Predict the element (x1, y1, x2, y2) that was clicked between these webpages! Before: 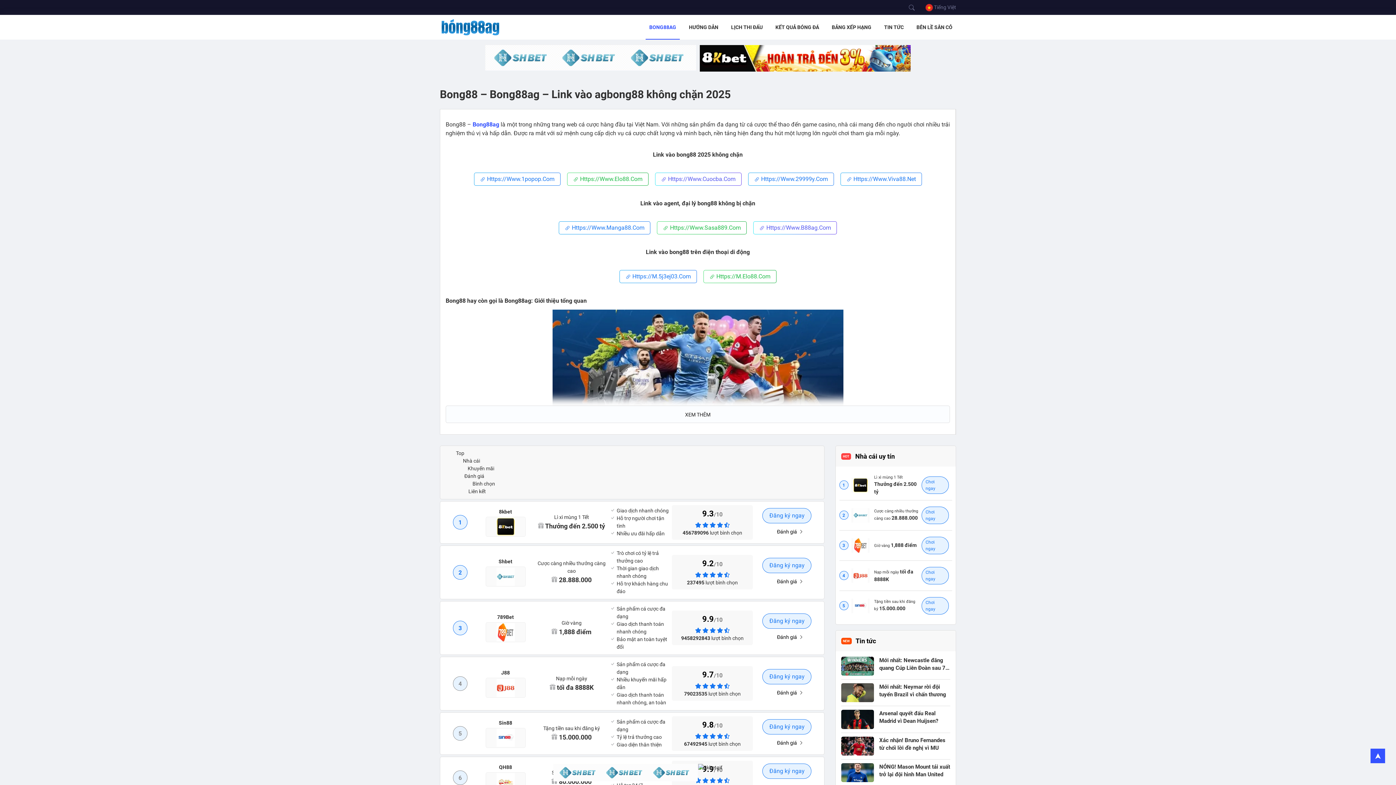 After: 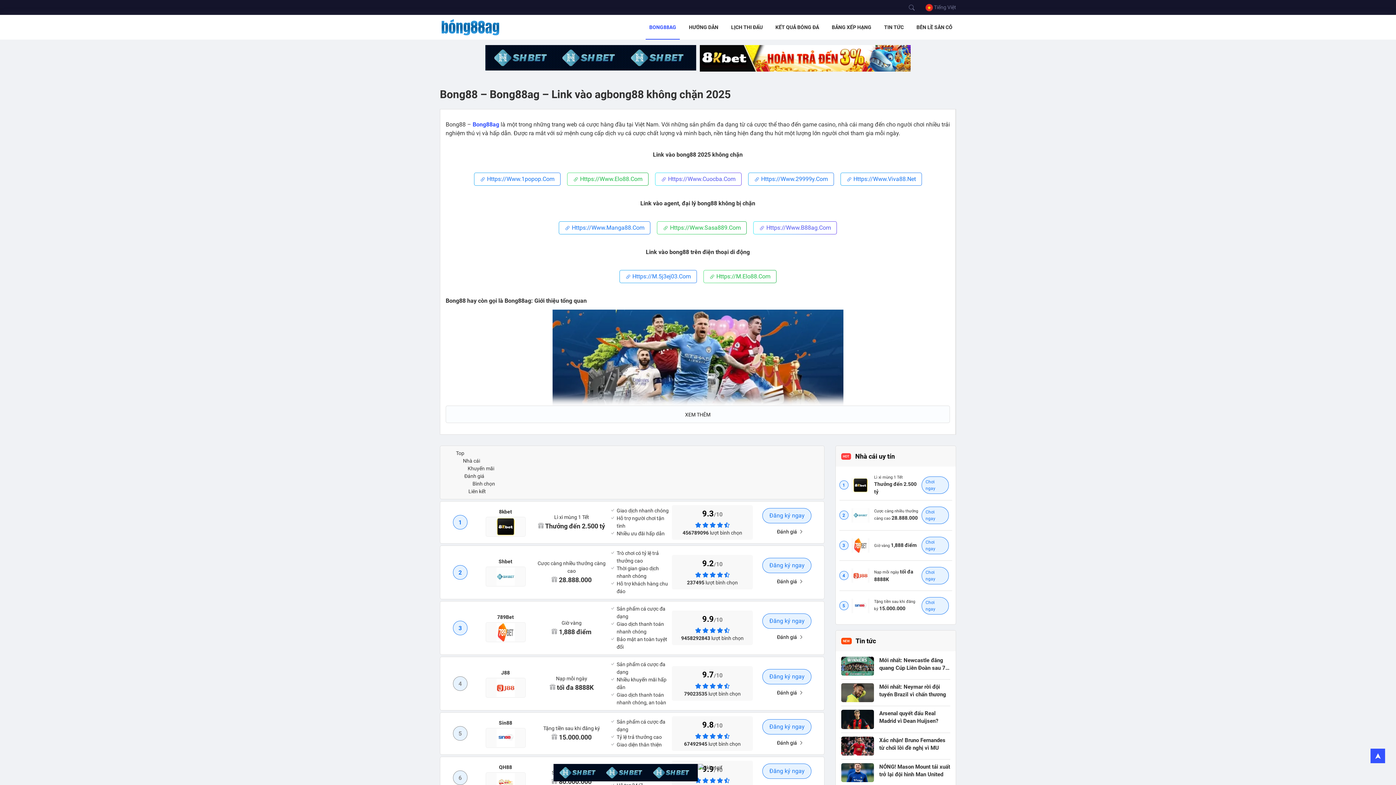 Action: label: BONG88AG bbox: (645, 15, 680, 39)